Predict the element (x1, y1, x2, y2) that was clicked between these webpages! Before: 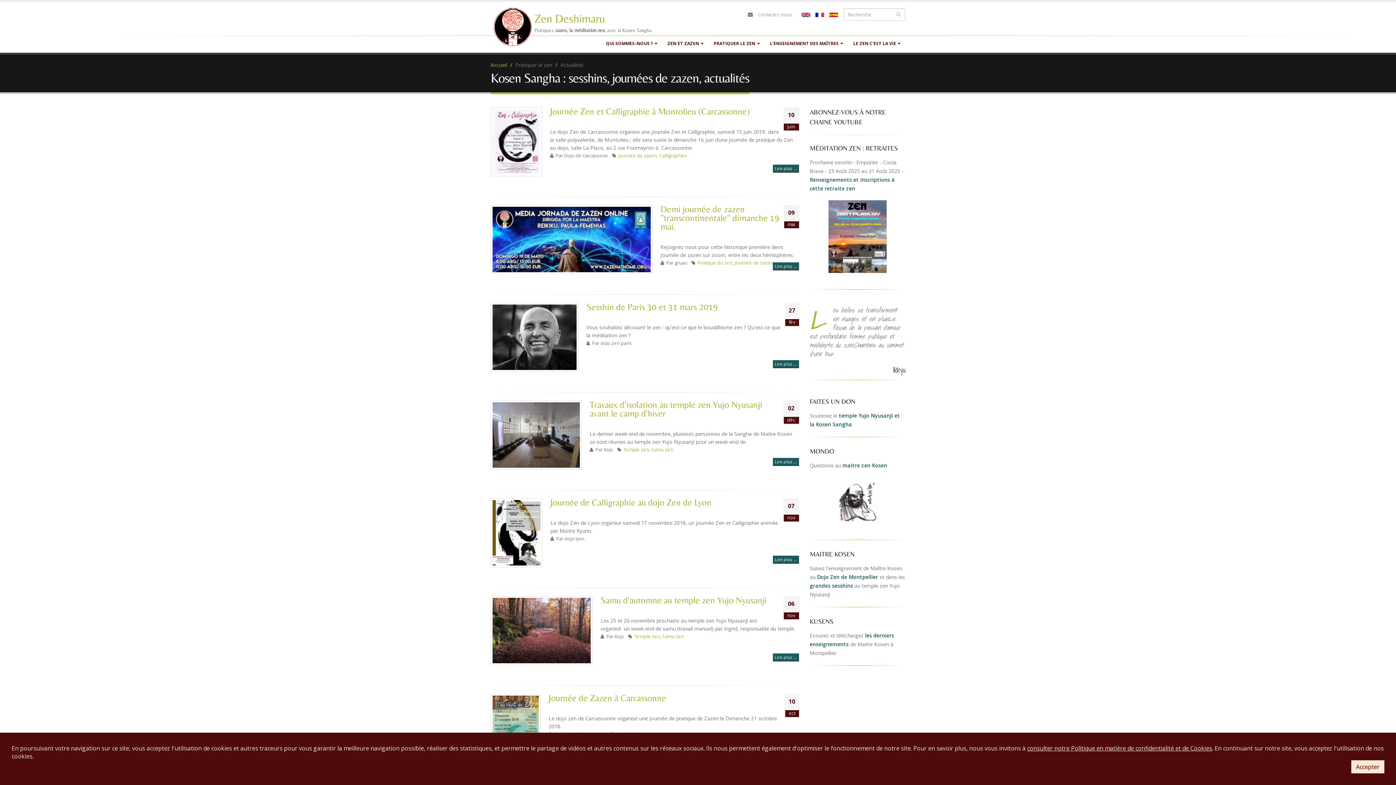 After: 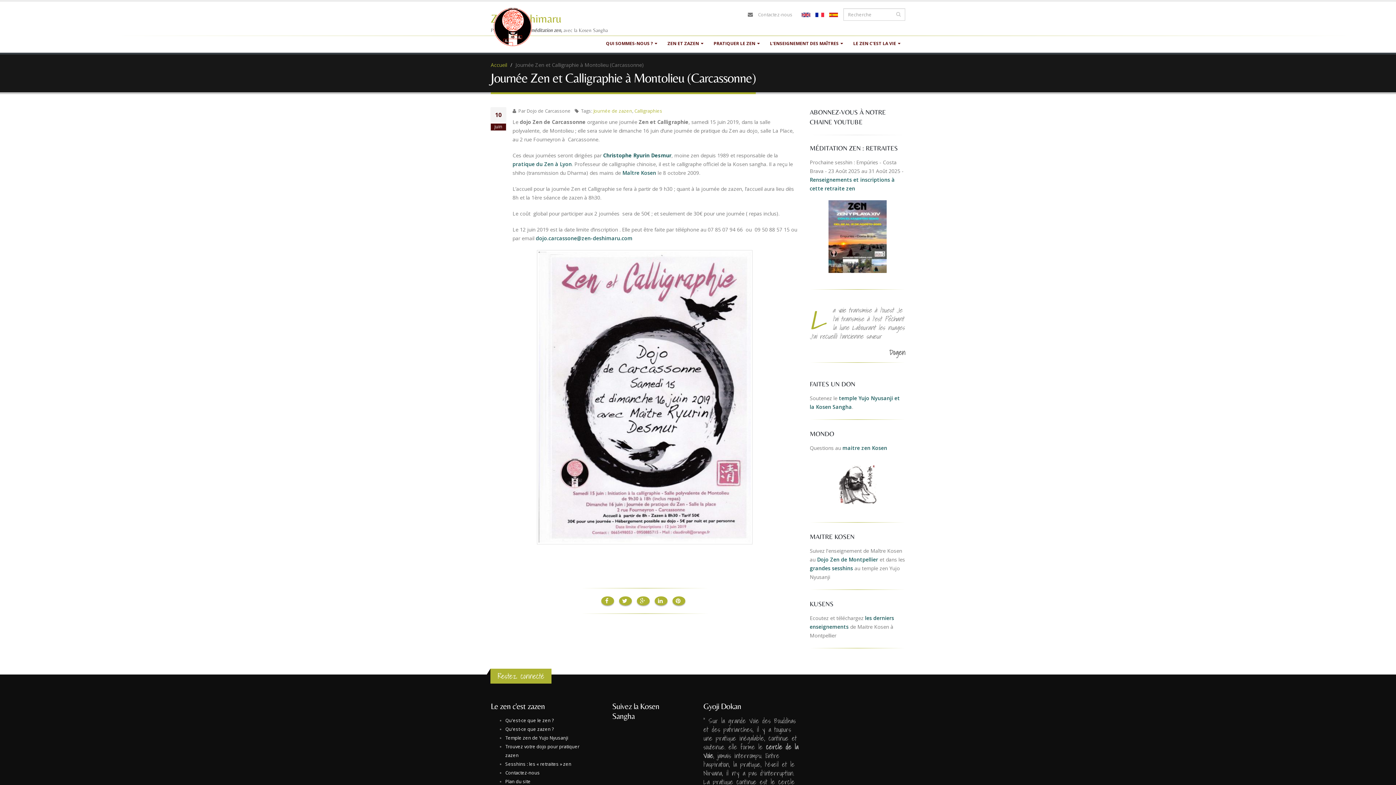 Action: label: Lire plus ... bbox: (772, 164, 799, 172)